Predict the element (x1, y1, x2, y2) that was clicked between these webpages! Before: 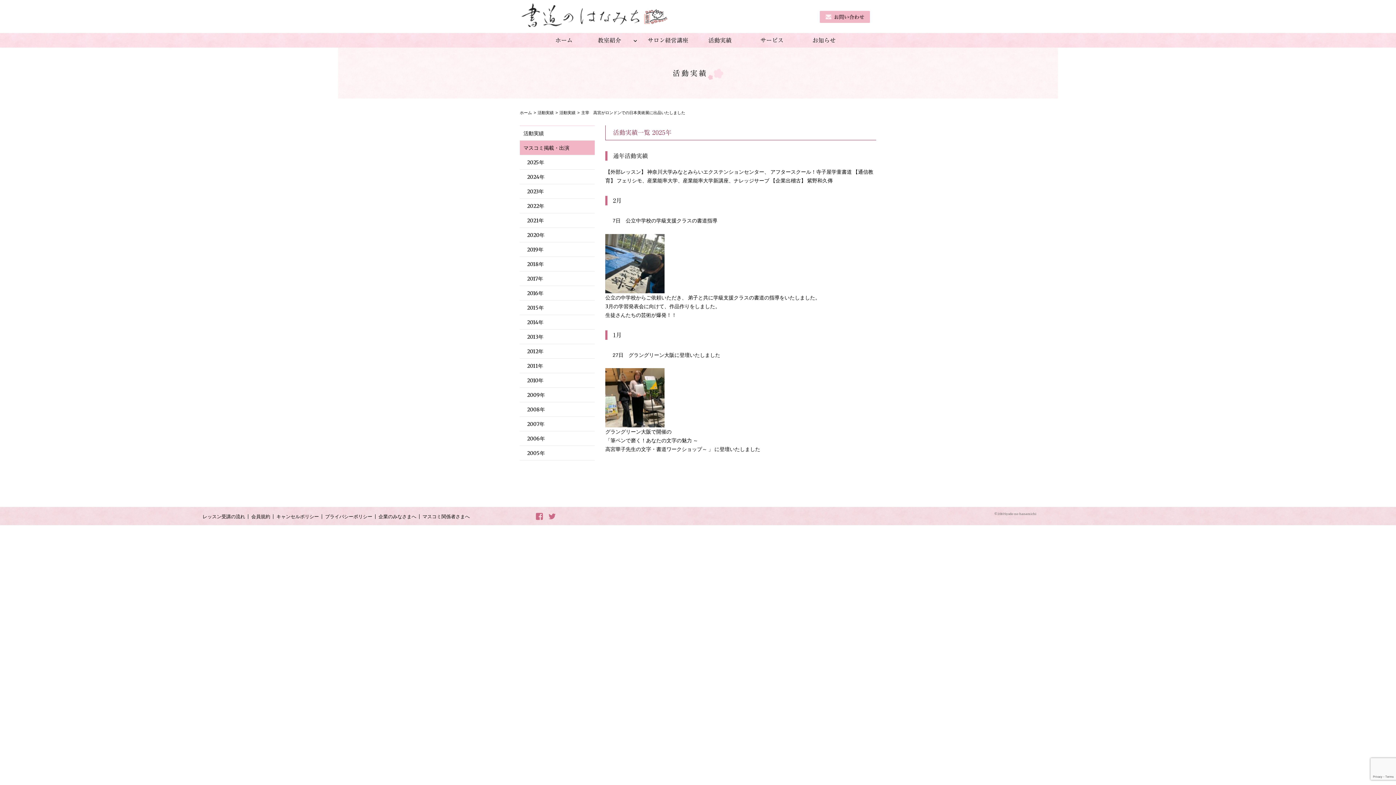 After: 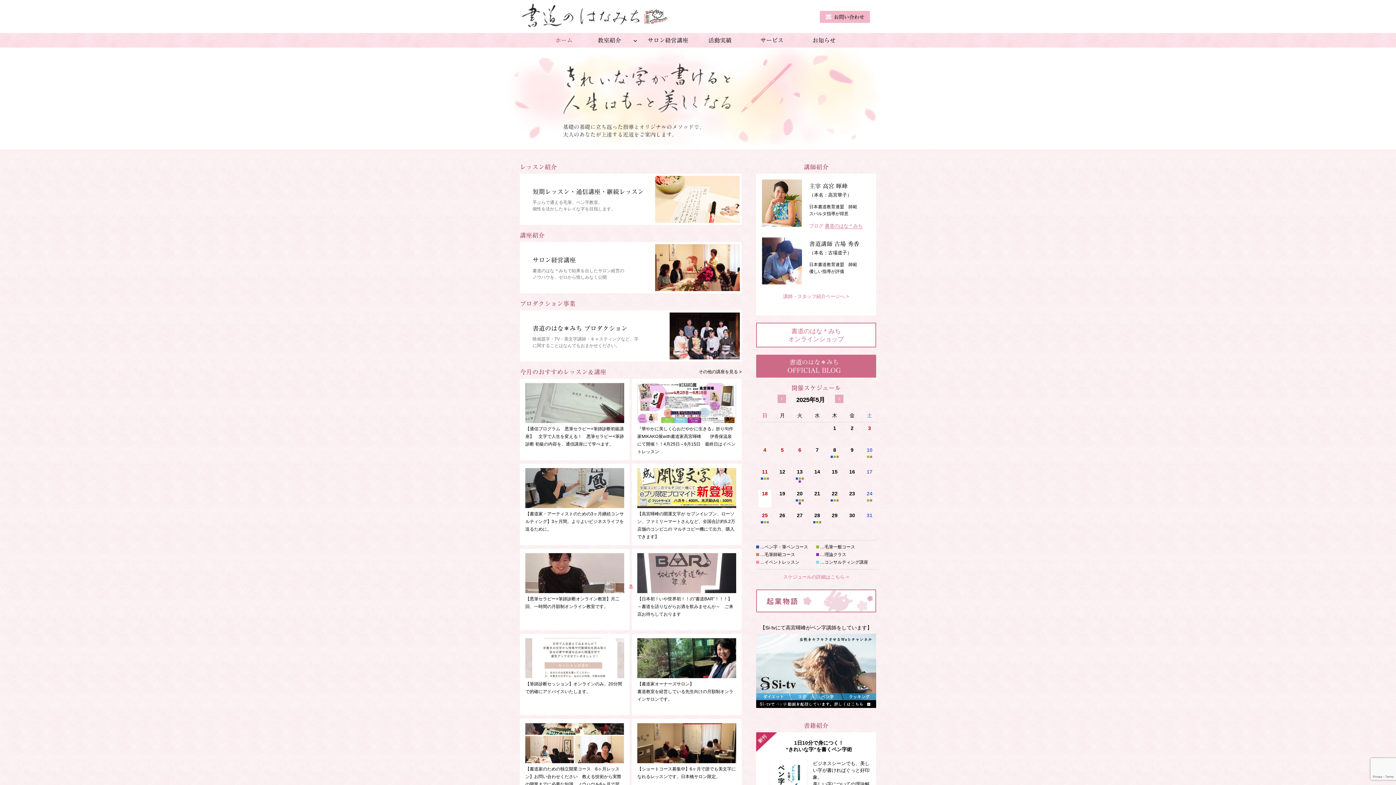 Action: bbox: (520, 11, 672, 18)